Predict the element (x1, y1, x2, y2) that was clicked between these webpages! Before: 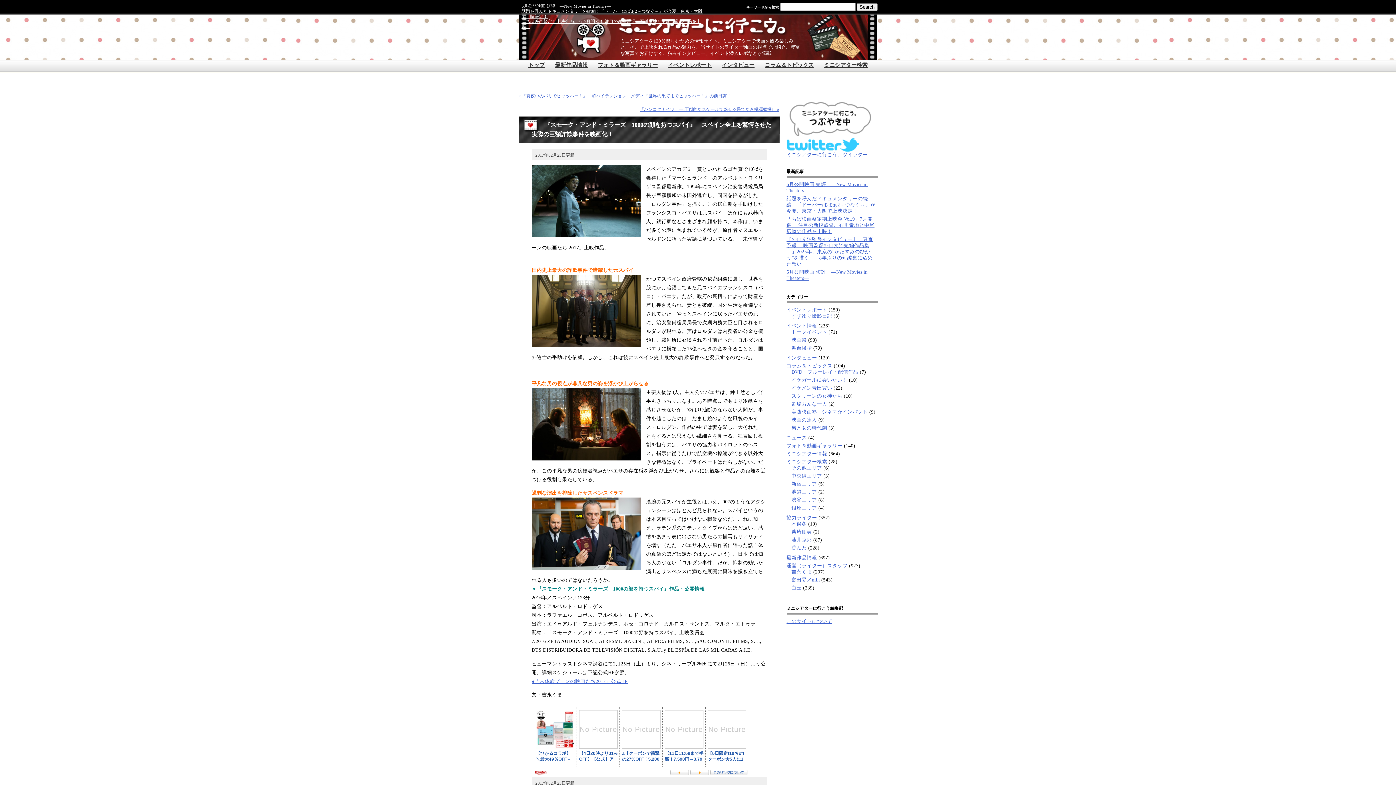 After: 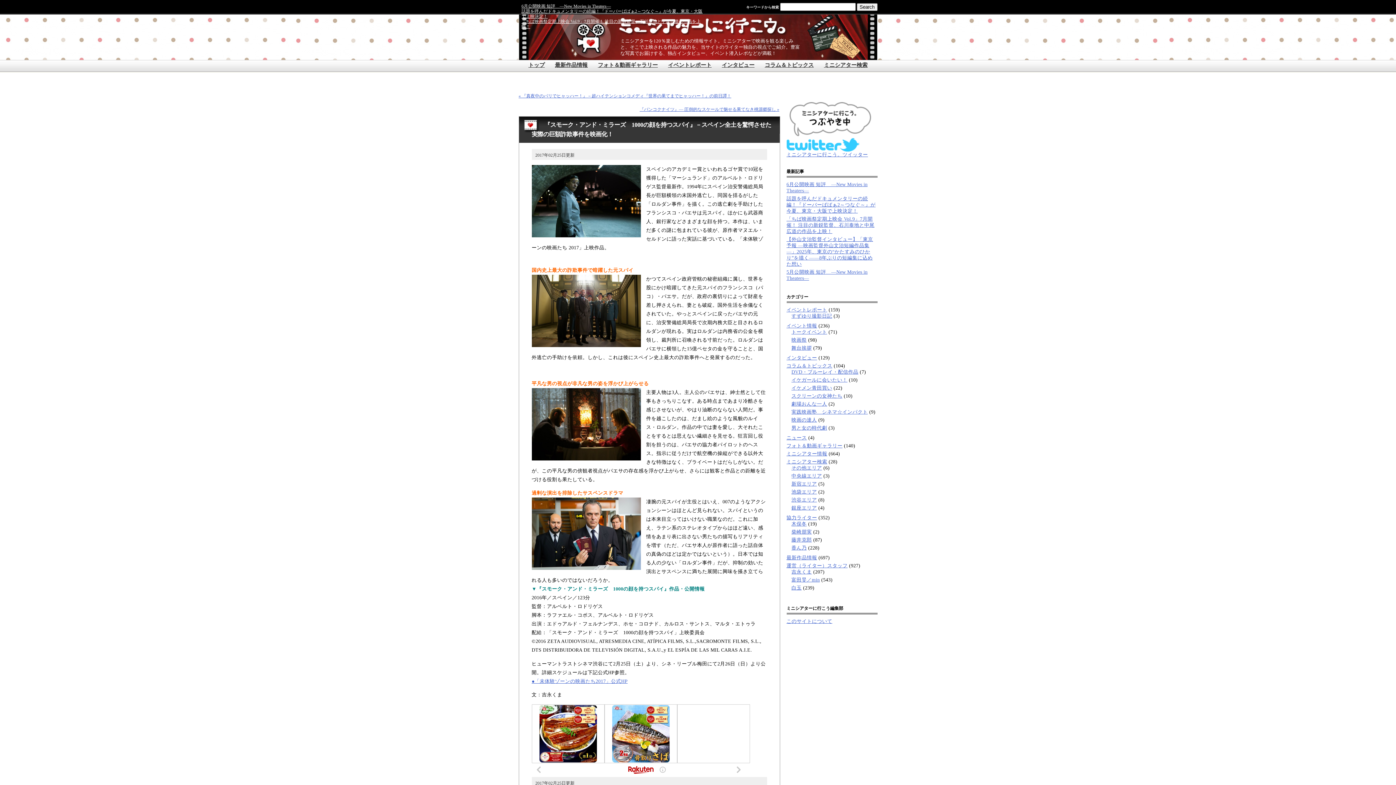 Action: bbox: (531, 117, 771, 141) label: 『スモーク・アンド・ミラーズ　1000の顔を持つスパイ』－スペイン全土を驚愕させた実際の巨額詐欺事件を映画化！